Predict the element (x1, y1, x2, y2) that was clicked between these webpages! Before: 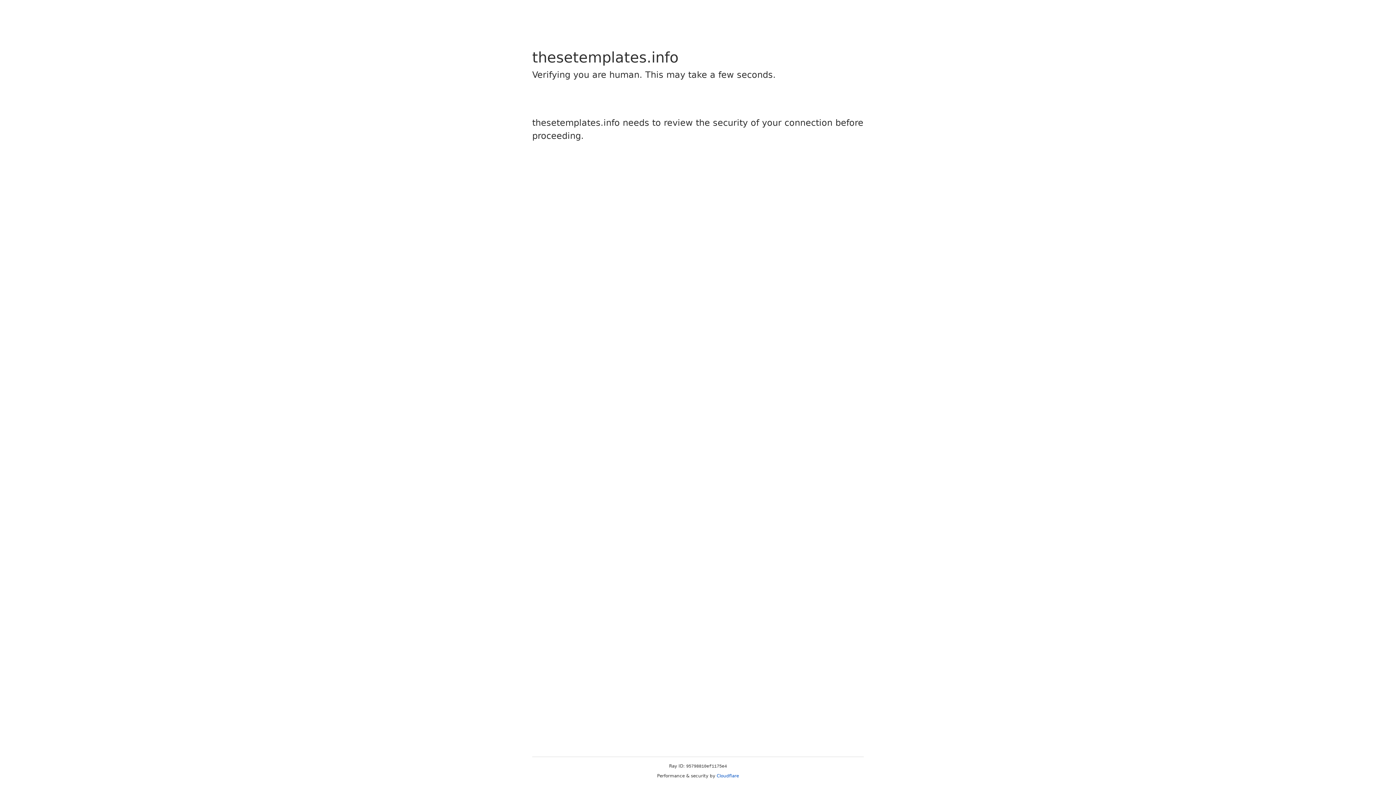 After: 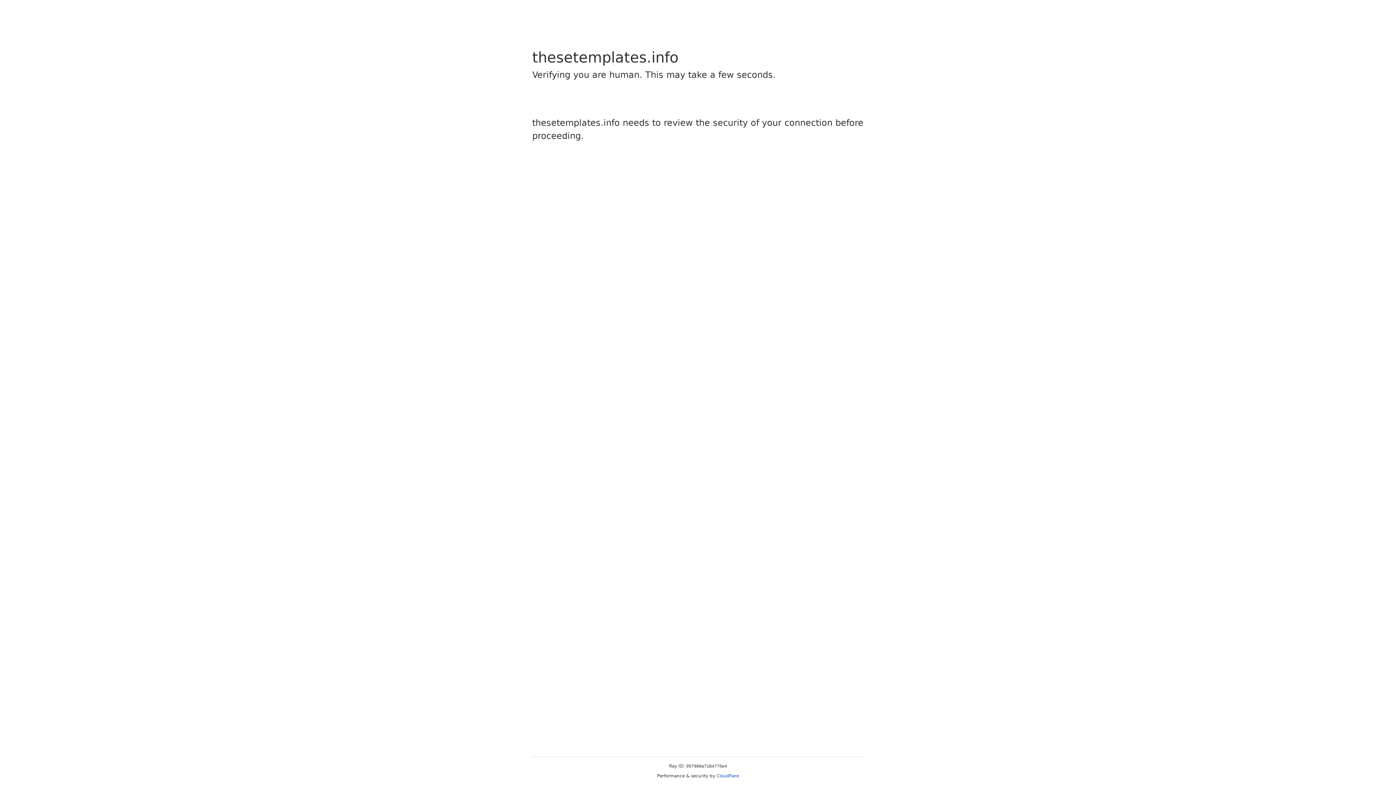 Action: label: Cloudflare bbox: (716, 773, 739, 778)